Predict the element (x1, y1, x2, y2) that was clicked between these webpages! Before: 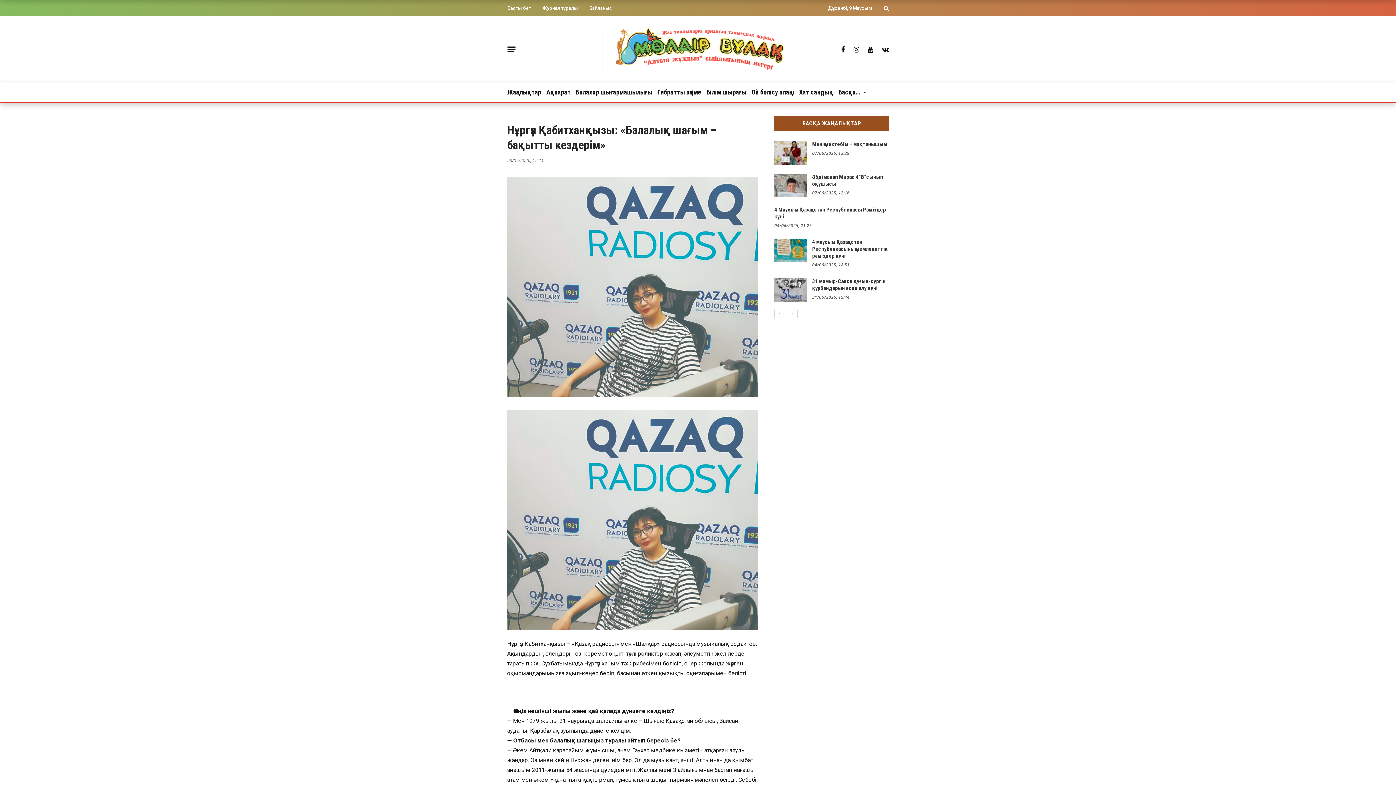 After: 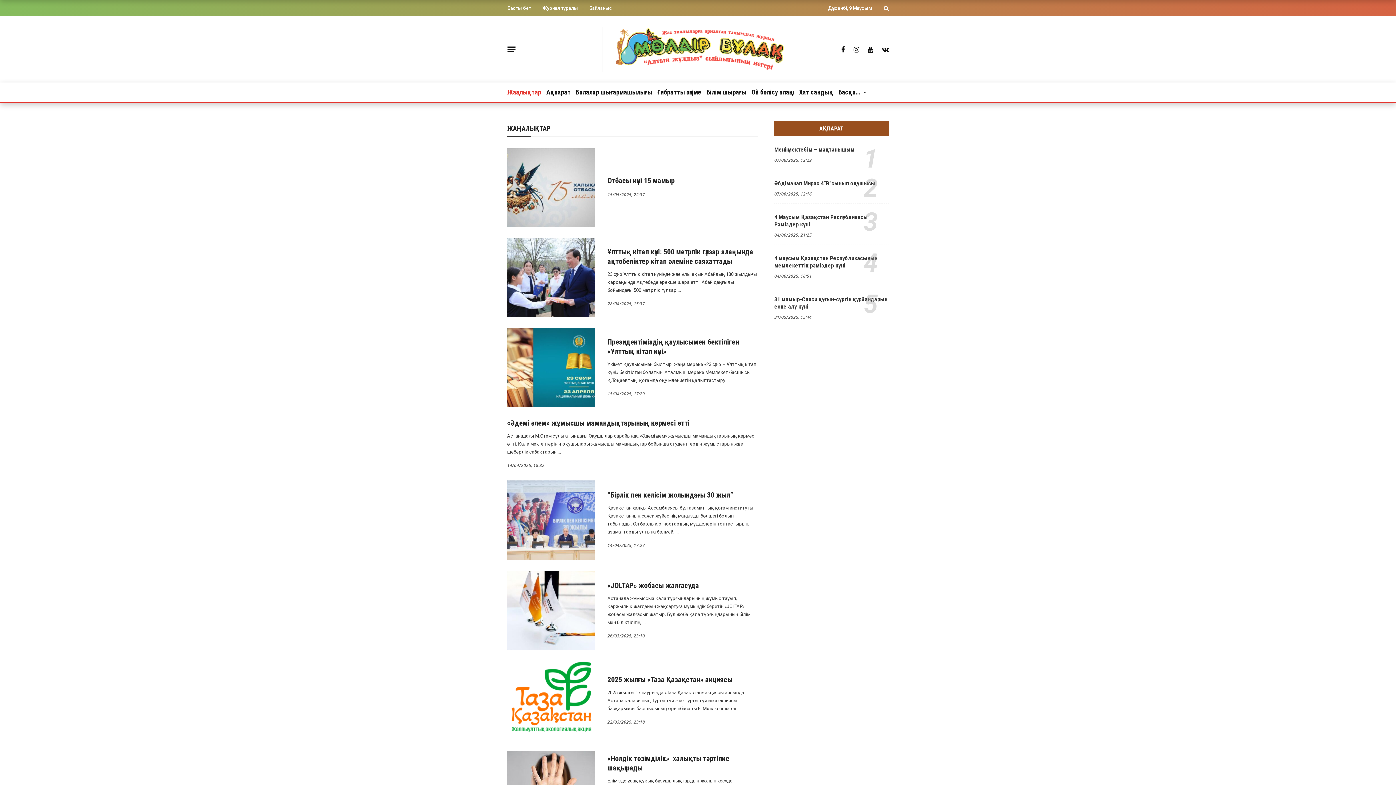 Action: label: Жаңалықтар bbox: (507, 82, 544, 102)